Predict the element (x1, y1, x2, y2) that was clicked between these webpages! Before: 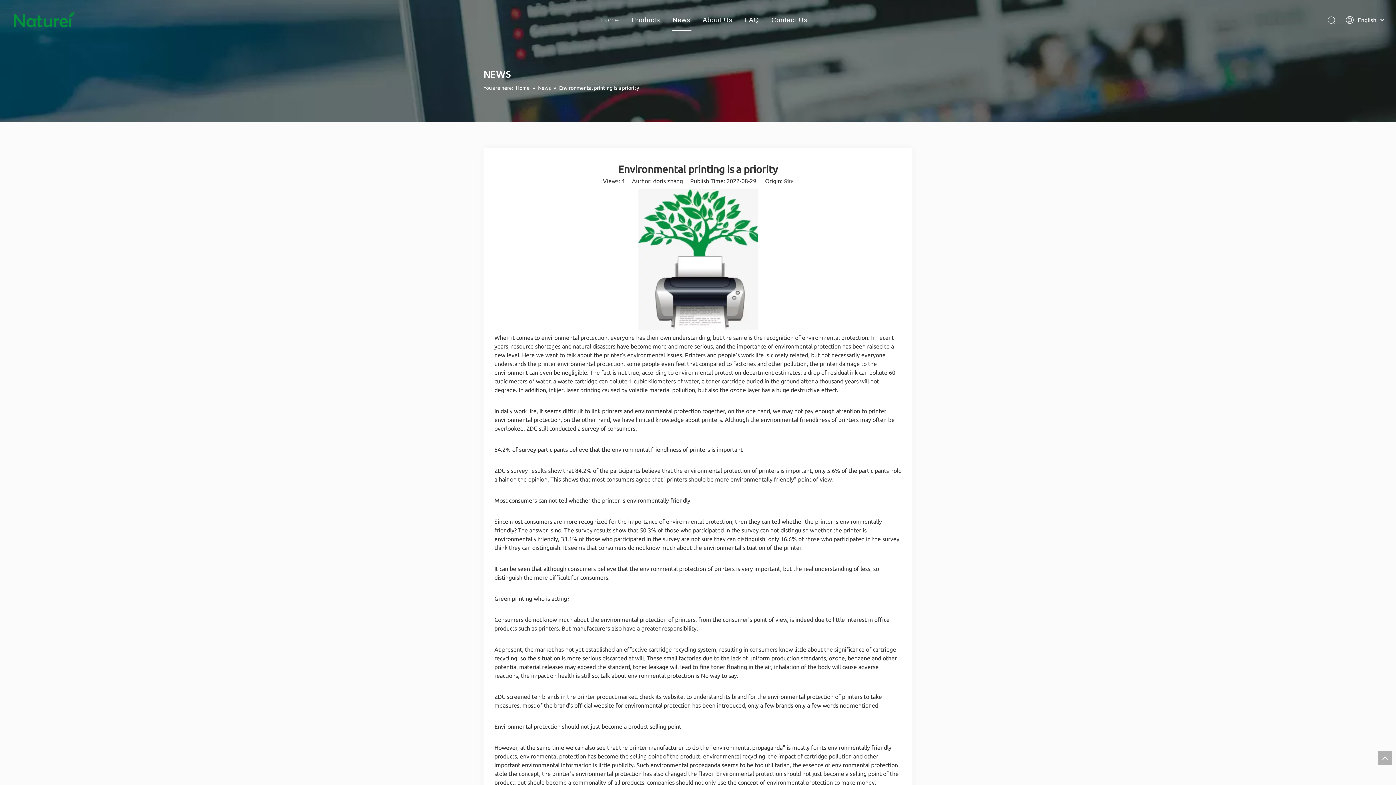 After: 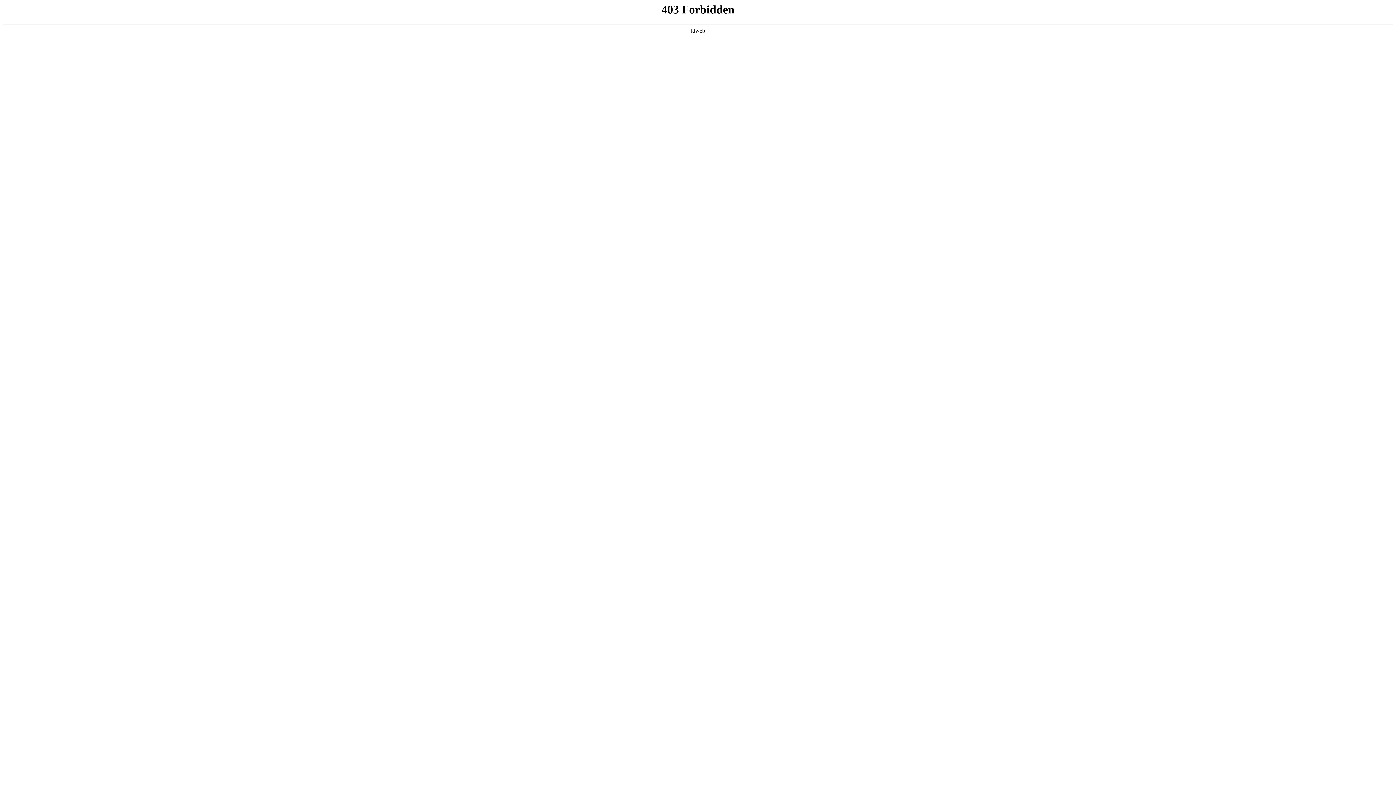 Action: bbox: (0, 24, 88, 30)